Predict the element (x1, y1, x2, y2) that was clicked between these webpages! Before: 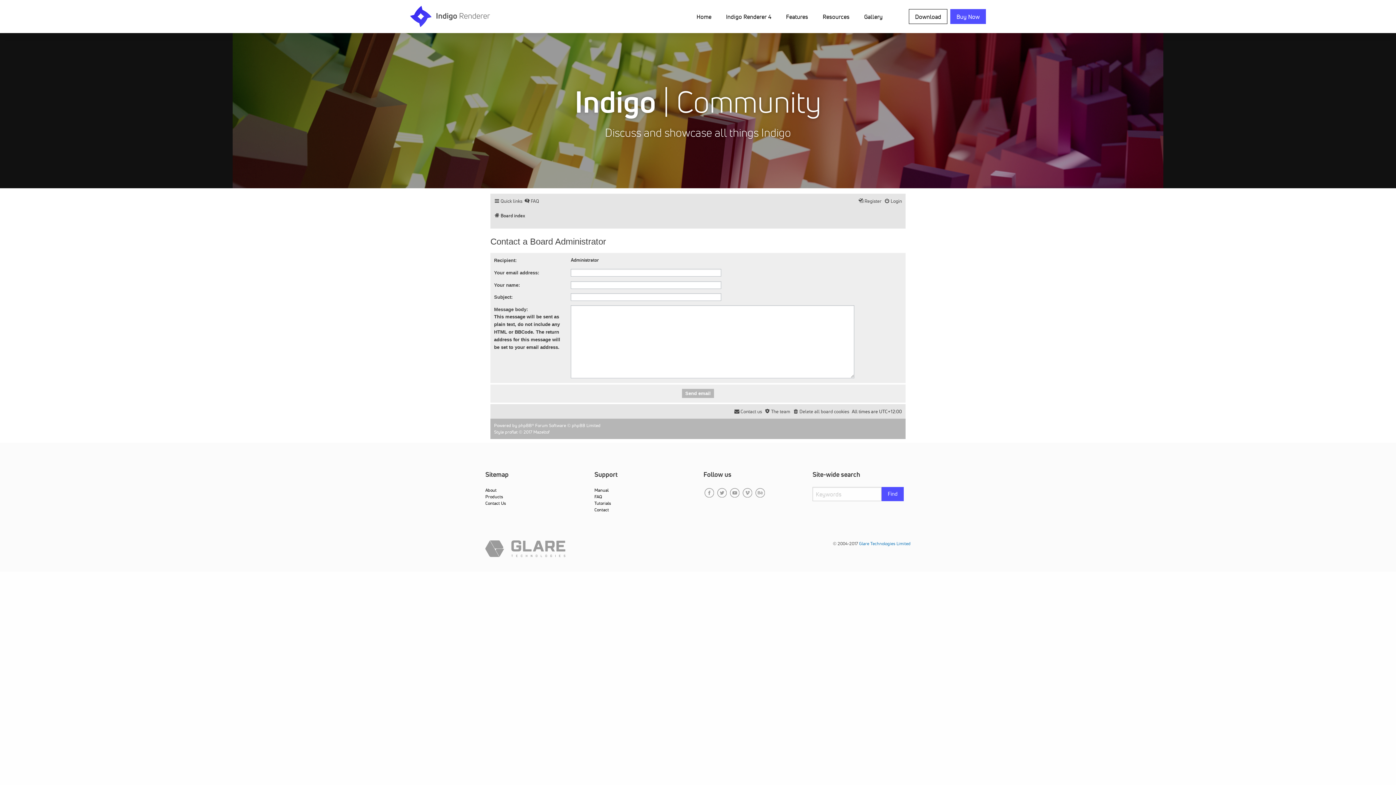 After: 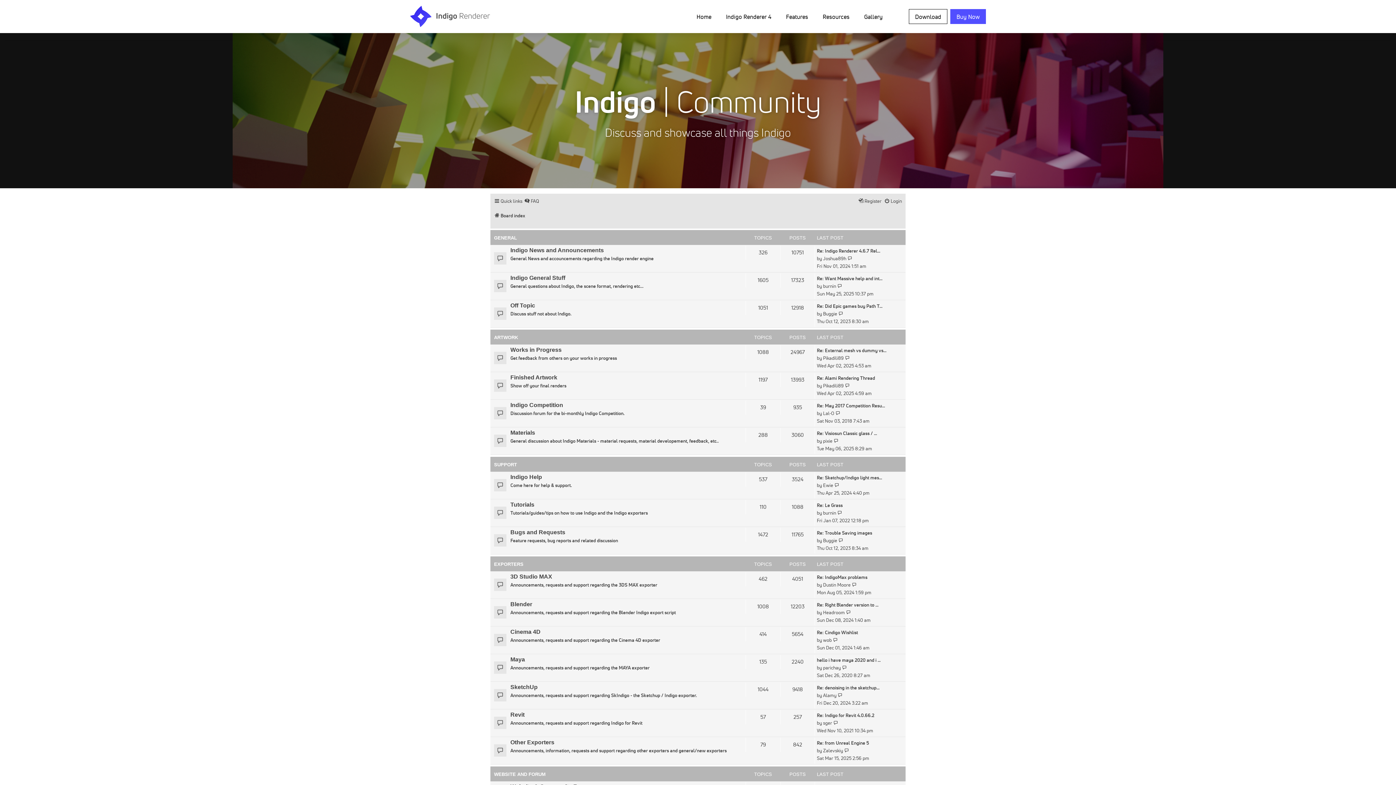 Action: label: Board index bbox: (494, 210, 525, 221)